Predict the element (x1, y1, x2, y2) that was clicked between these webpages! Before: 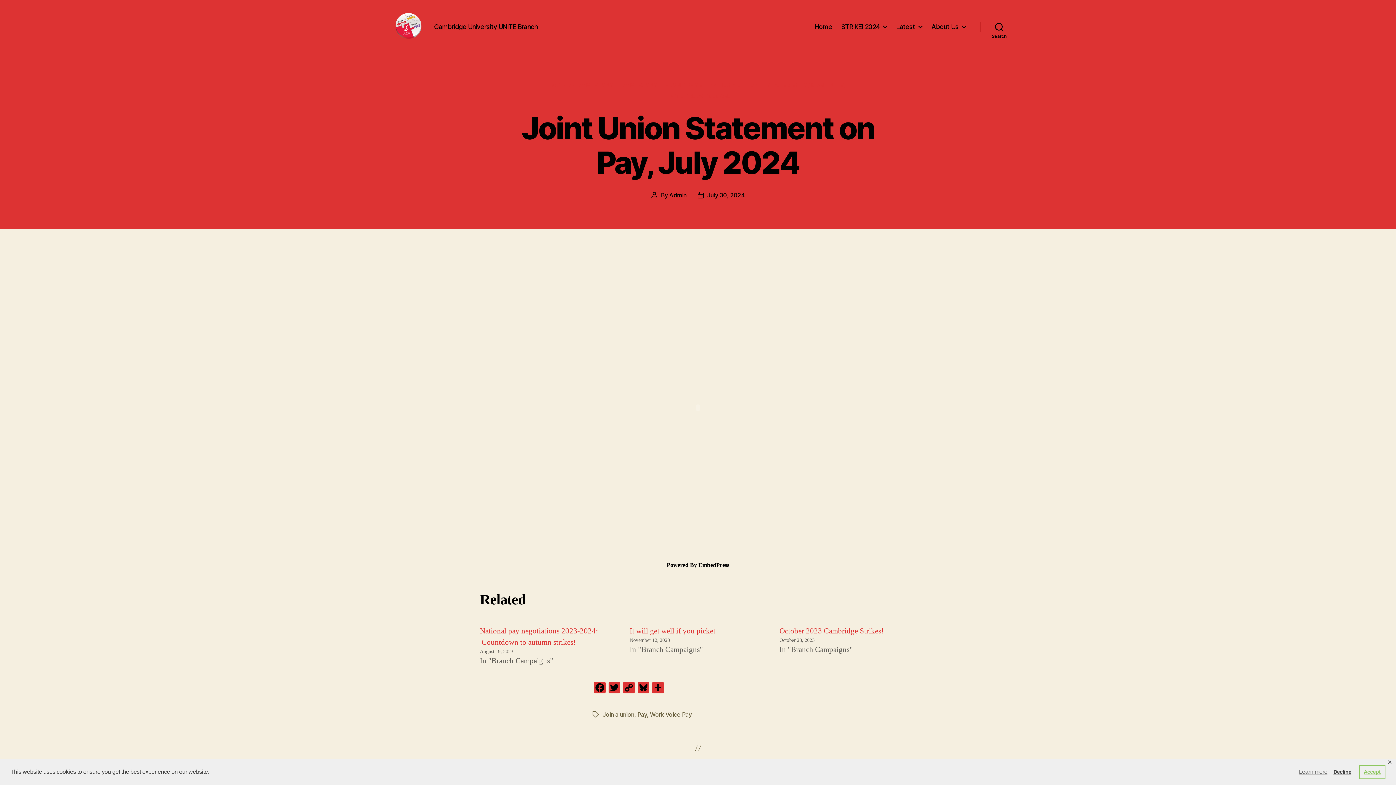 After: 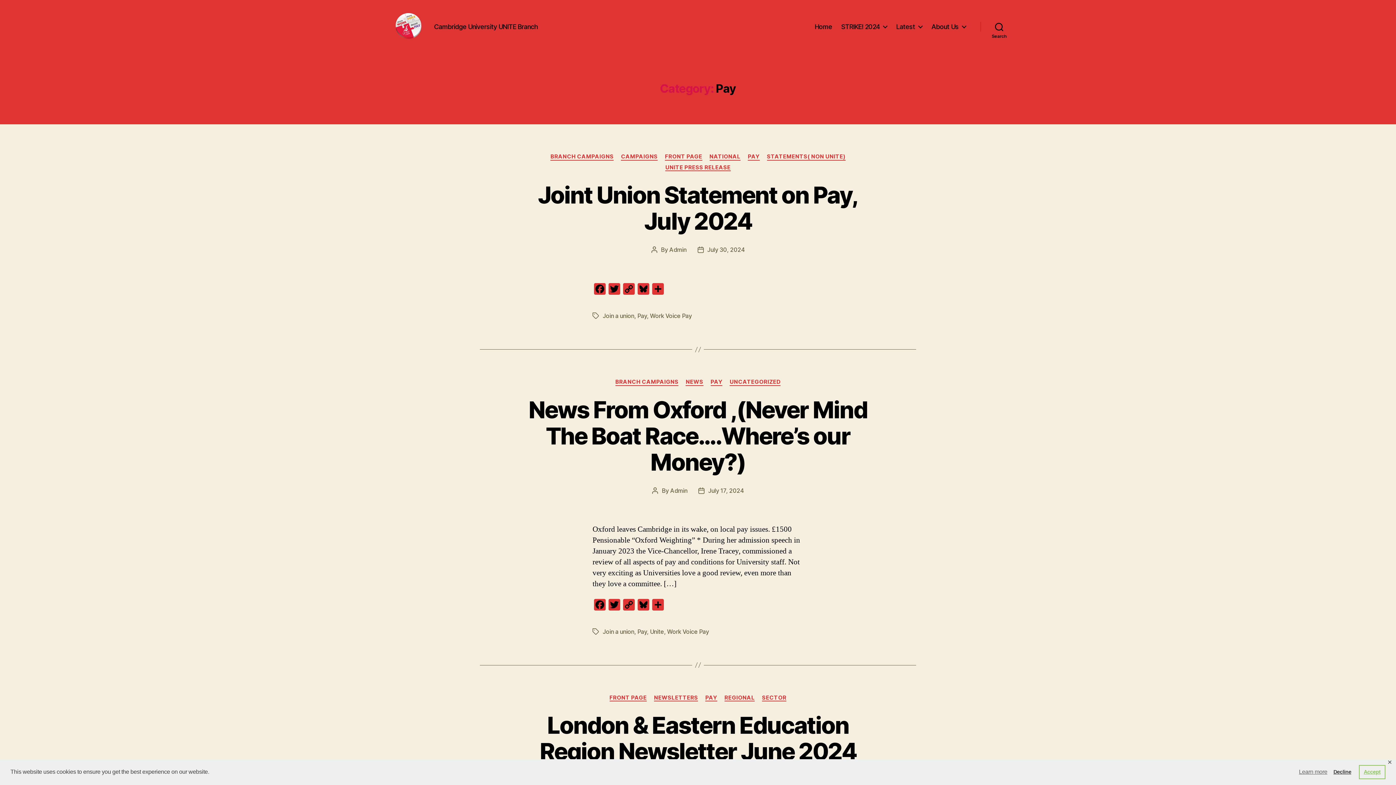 Action: bbox: (747, 82, 759, 89) label: PAY